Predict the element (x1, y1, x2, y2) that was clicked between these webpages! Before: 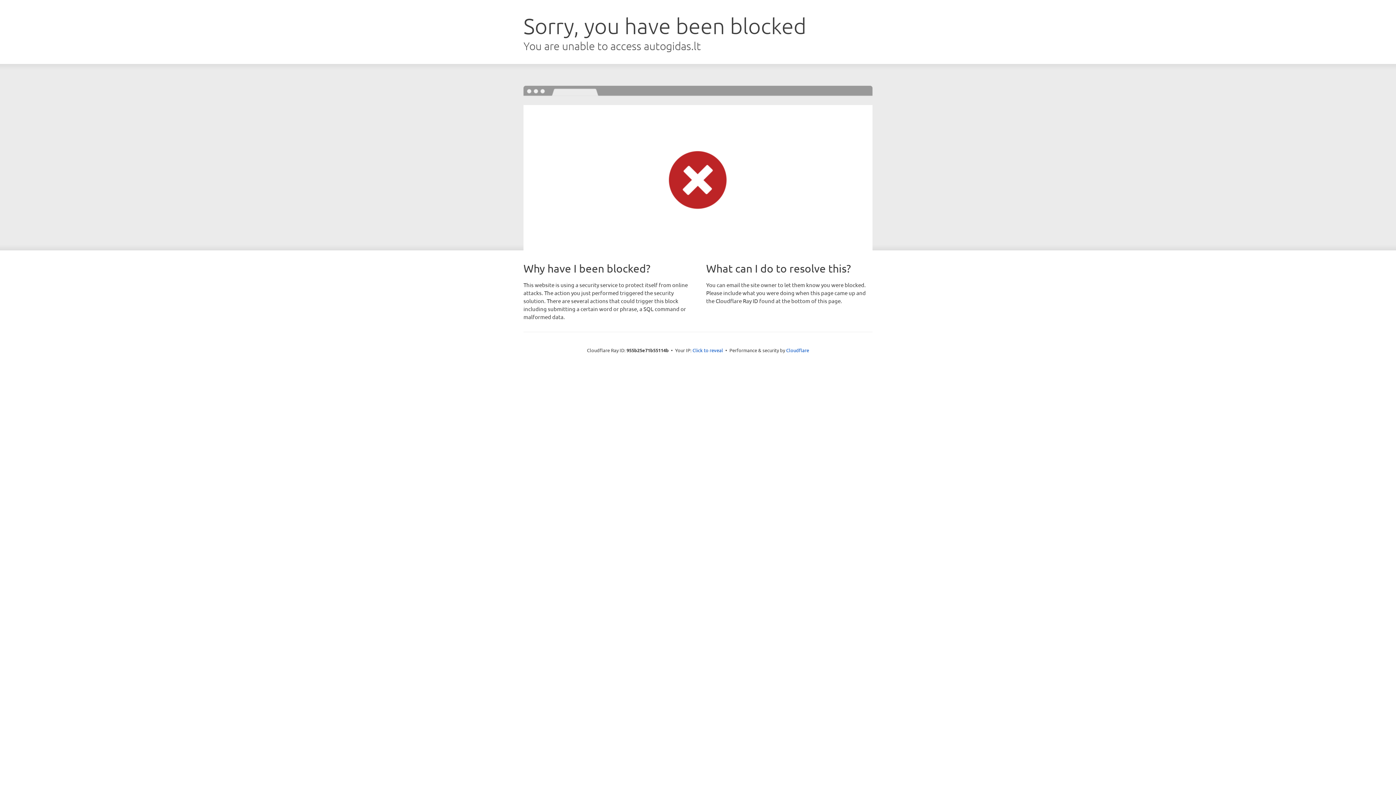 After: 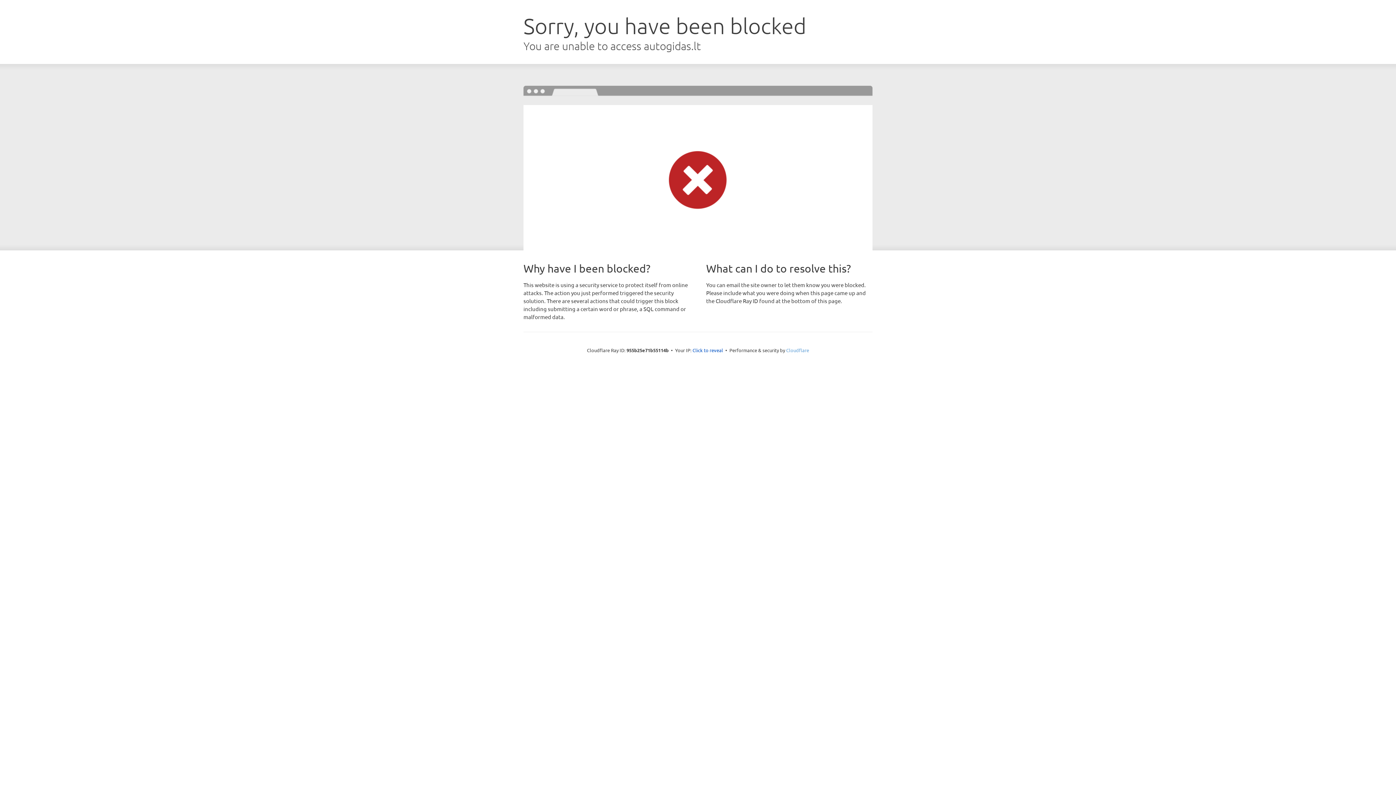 Action: bbox: (786, 347, 809, 353) label: Cloudflare